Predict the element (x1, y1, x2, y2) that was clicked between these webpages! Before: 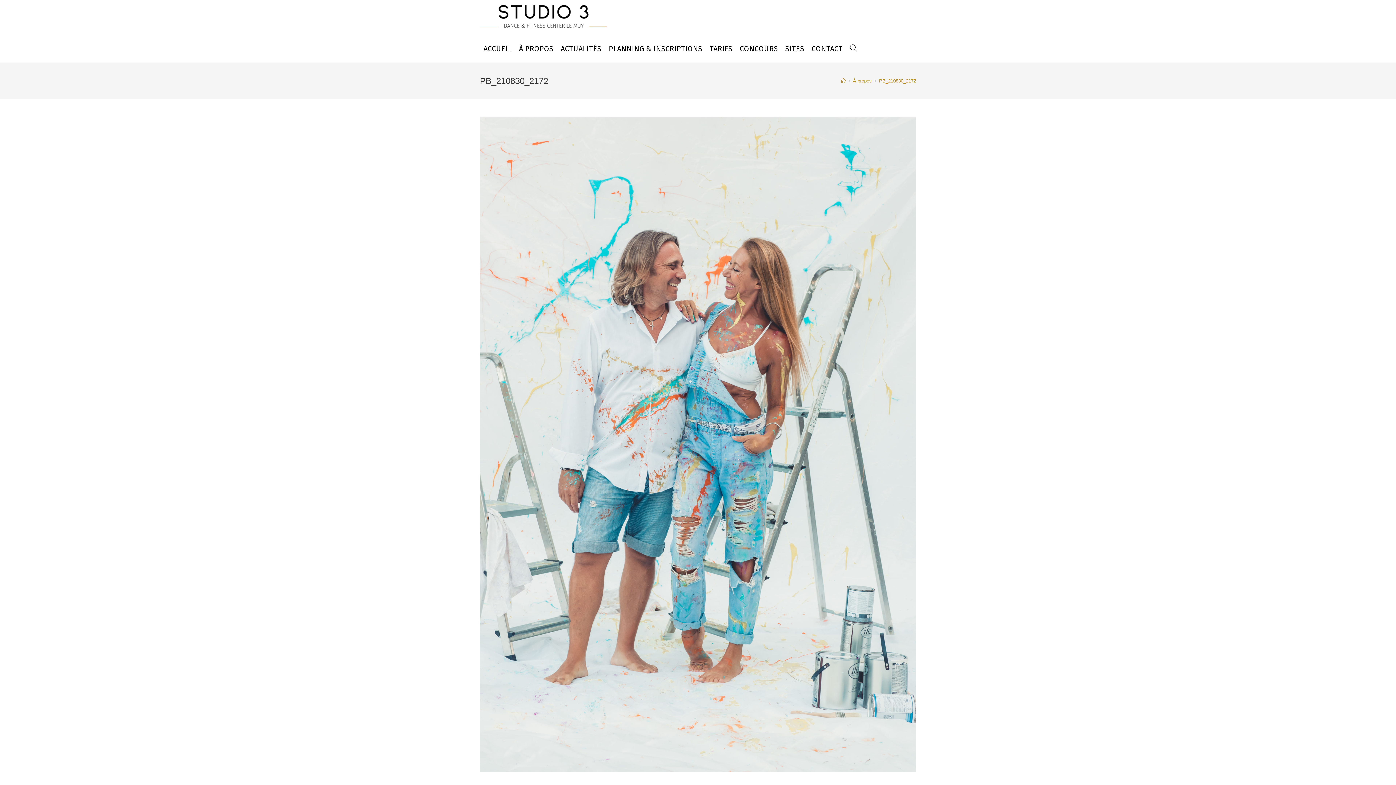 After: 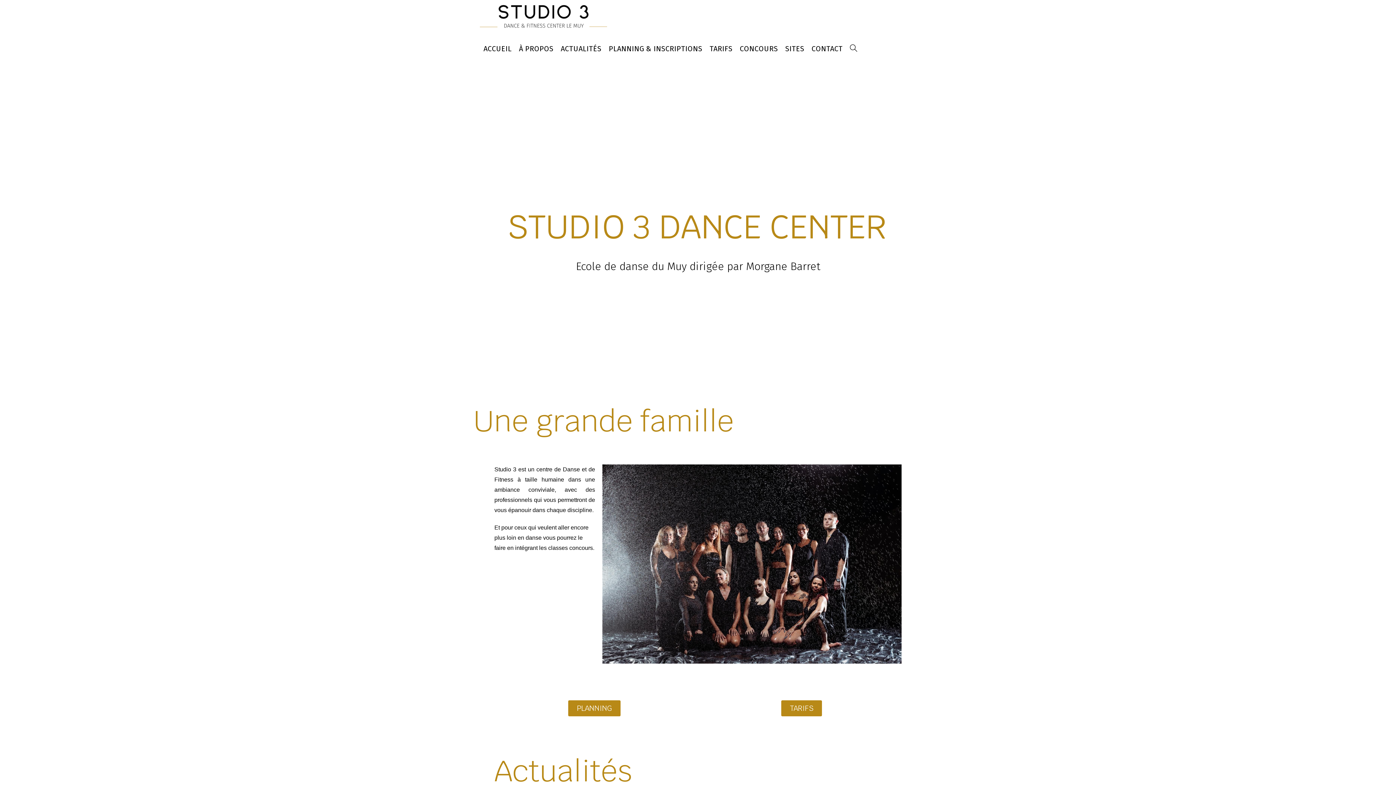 Action: label: ACCUEIL bbox: (480, 35, 515, 62)